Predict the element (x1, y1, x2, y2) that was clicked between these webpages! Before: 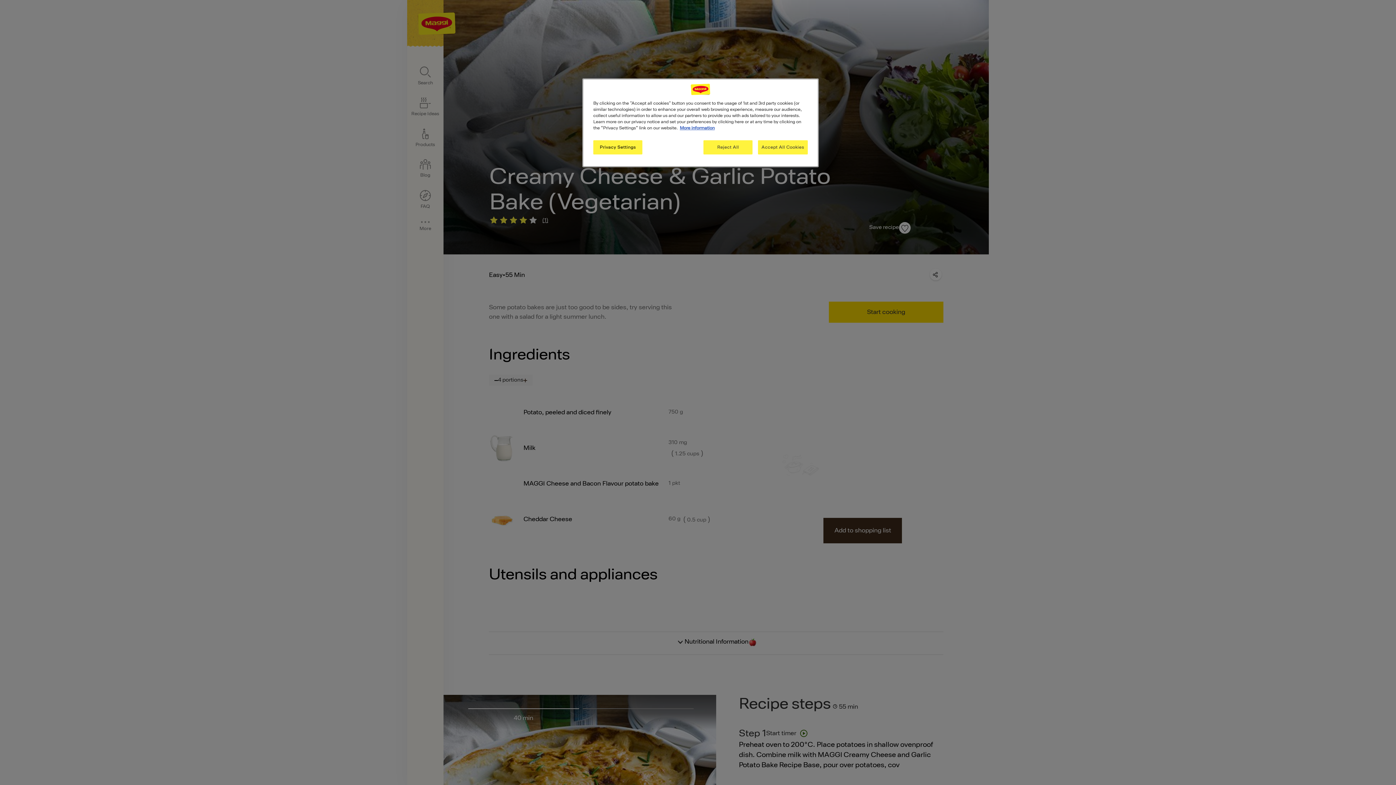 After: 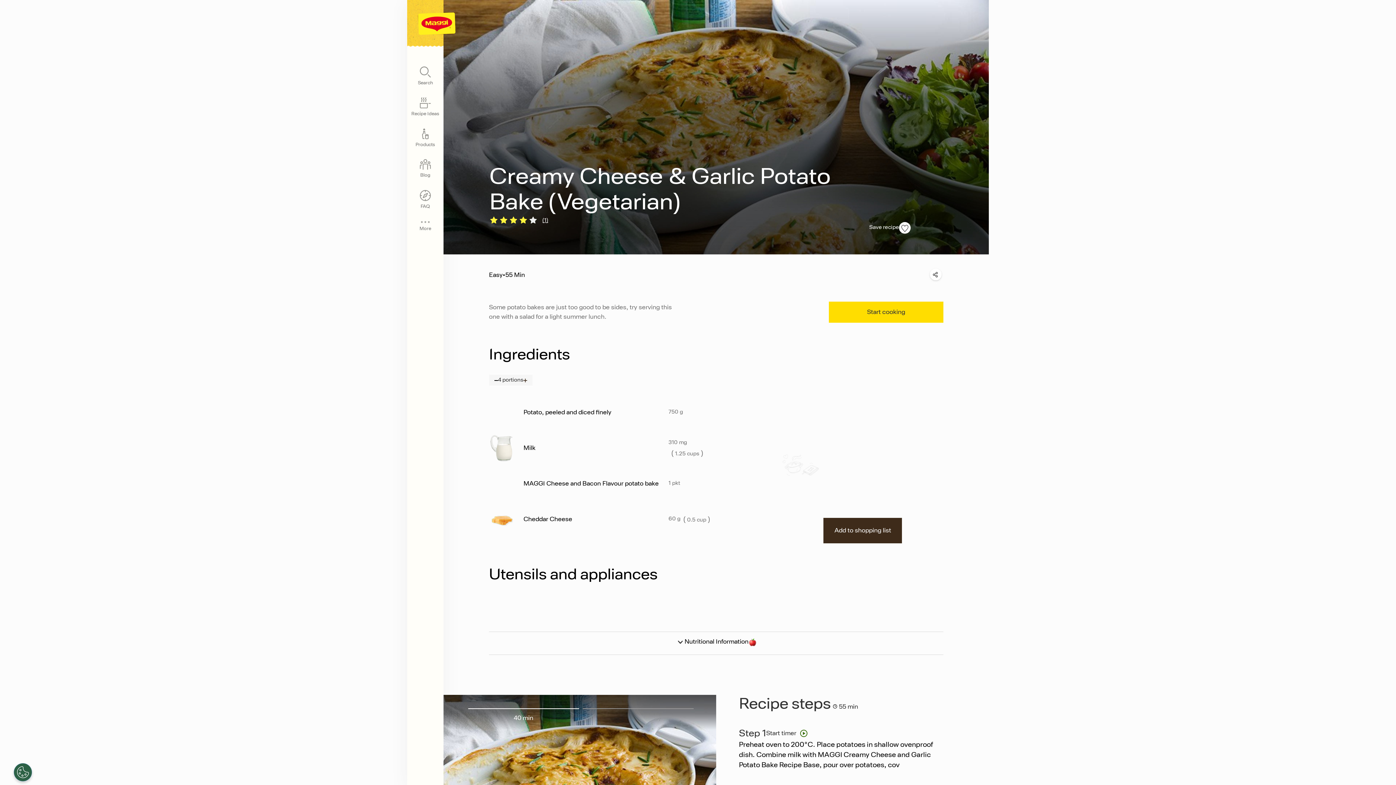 Action: label: Accept All Cookies bbox: (758, 140, 808, 154)